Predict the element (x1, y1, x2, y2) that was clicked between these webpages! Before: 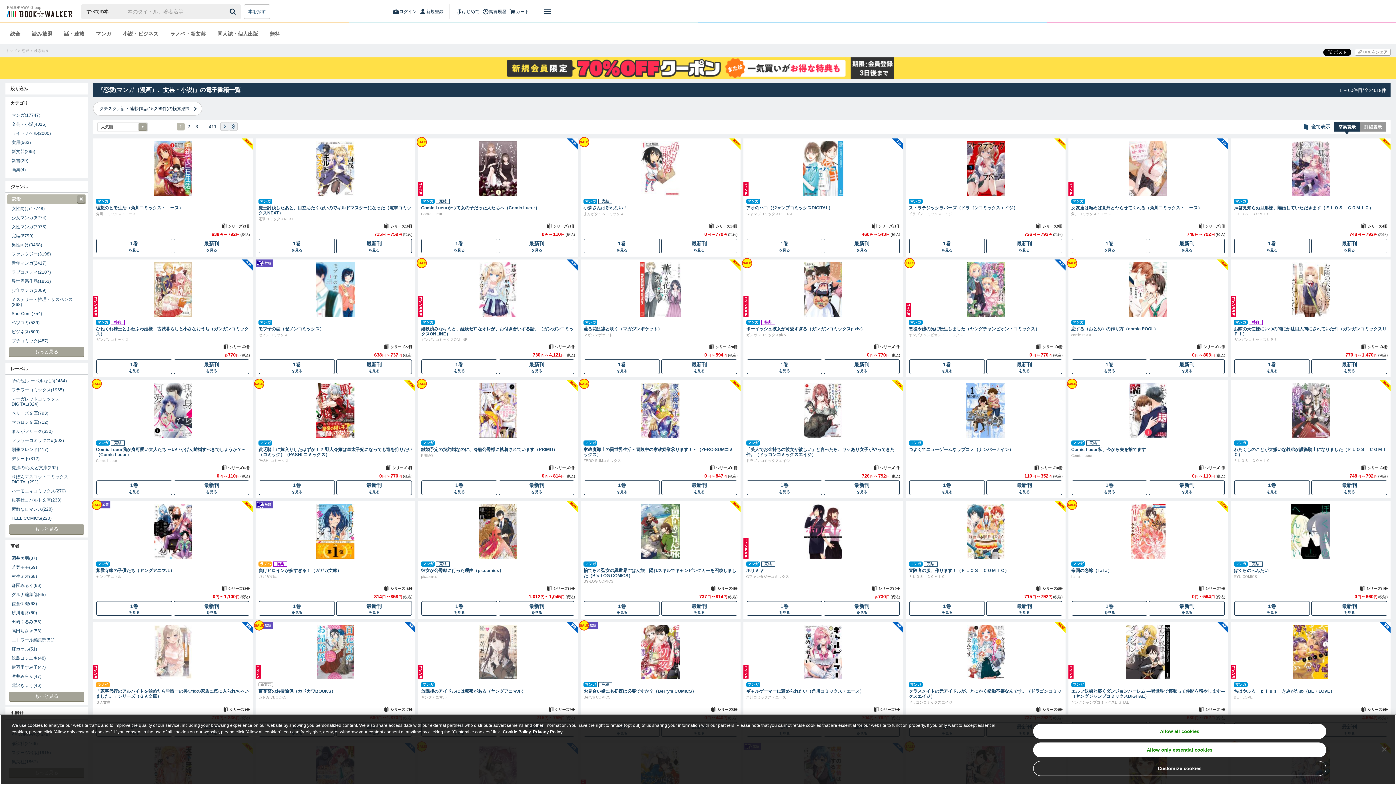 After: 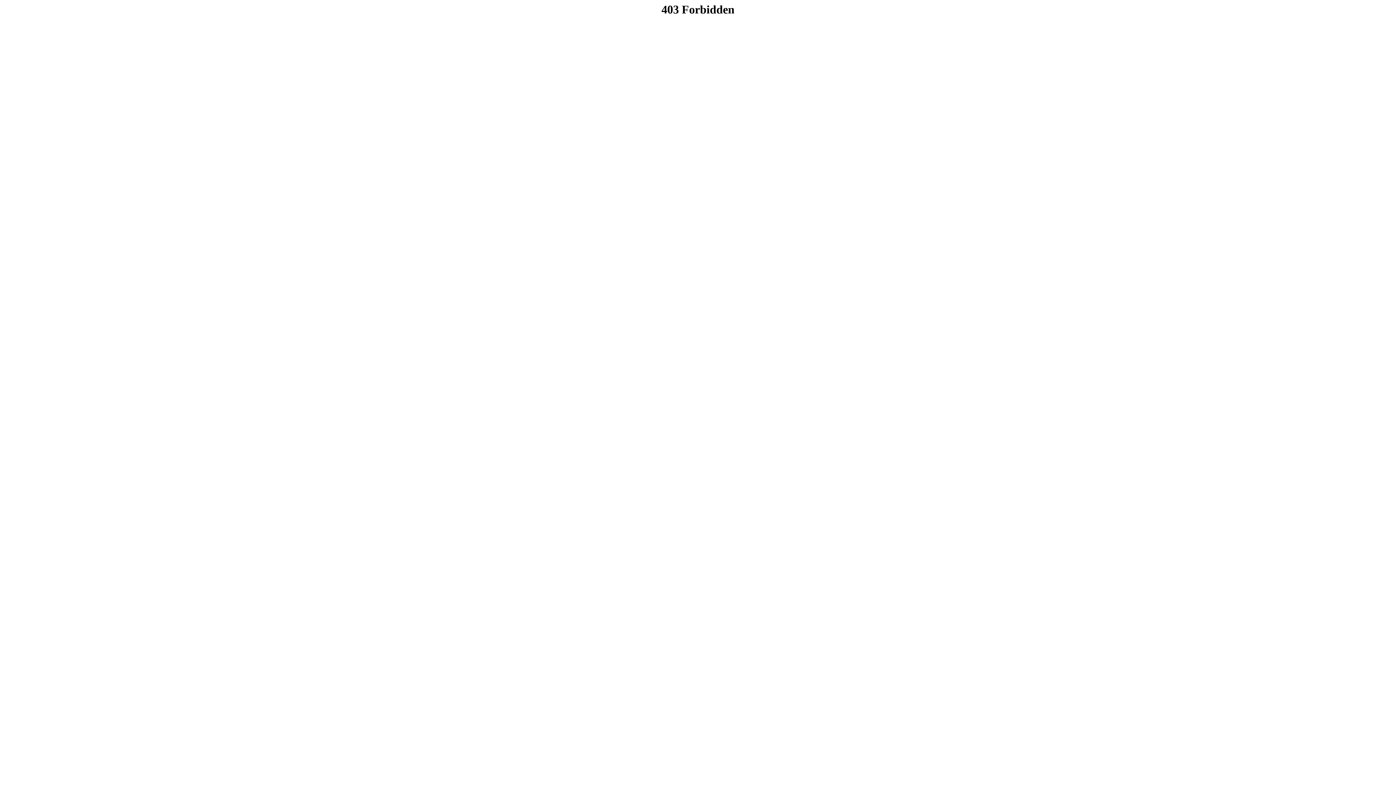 Action: bbox: (21, 48, 29, 52) label: 恋愛